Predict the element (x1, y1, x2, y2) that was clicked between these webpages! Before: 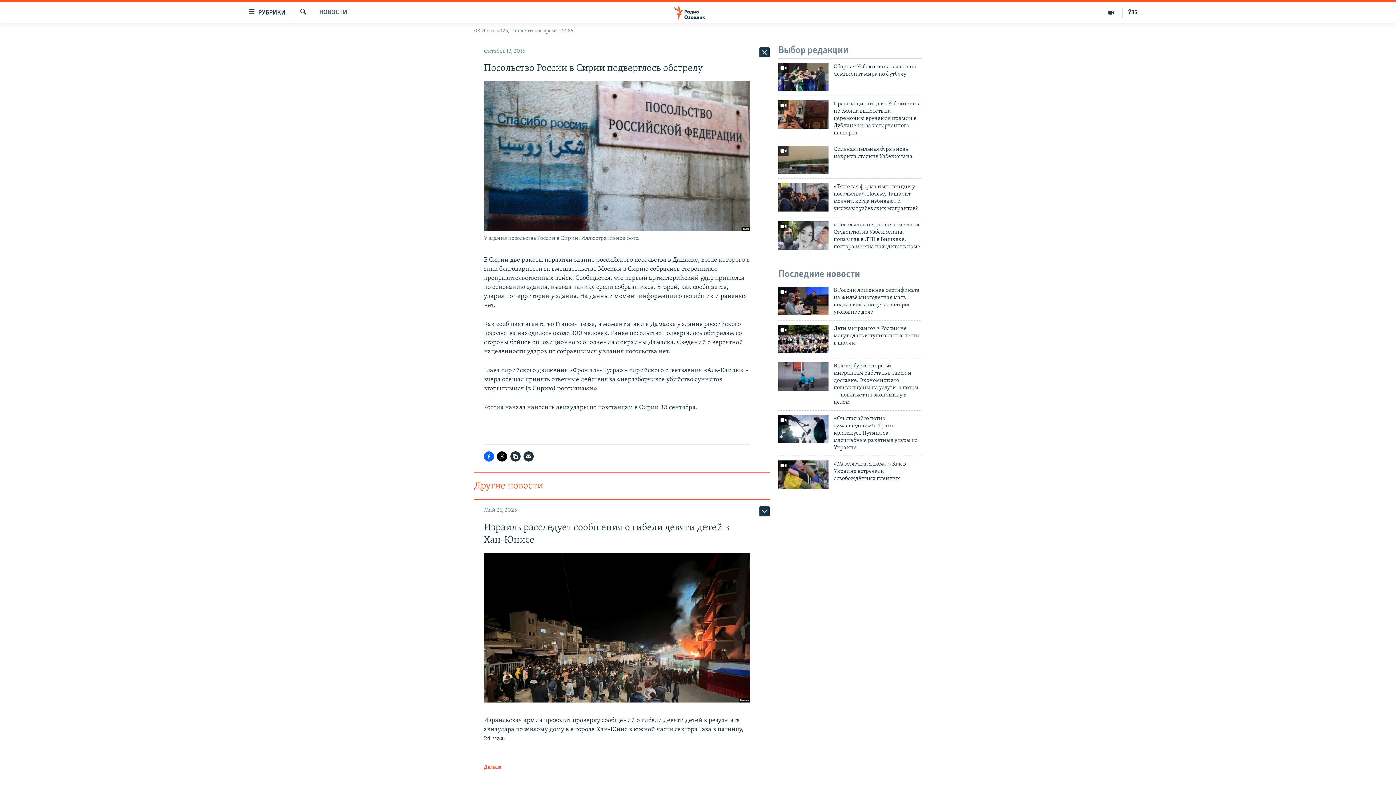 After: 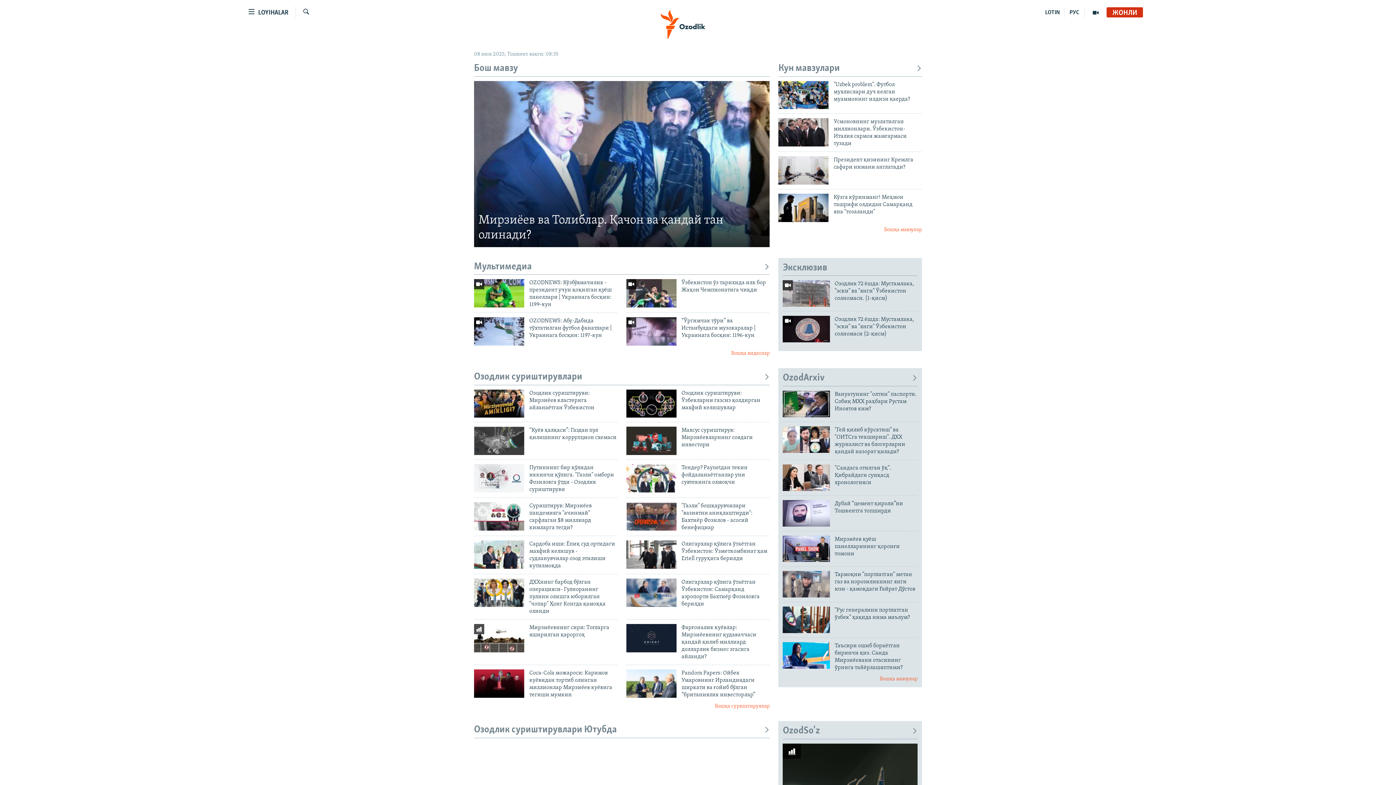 Action: label: ЎЗБ bbox: (1122, 7, 1143, 17)